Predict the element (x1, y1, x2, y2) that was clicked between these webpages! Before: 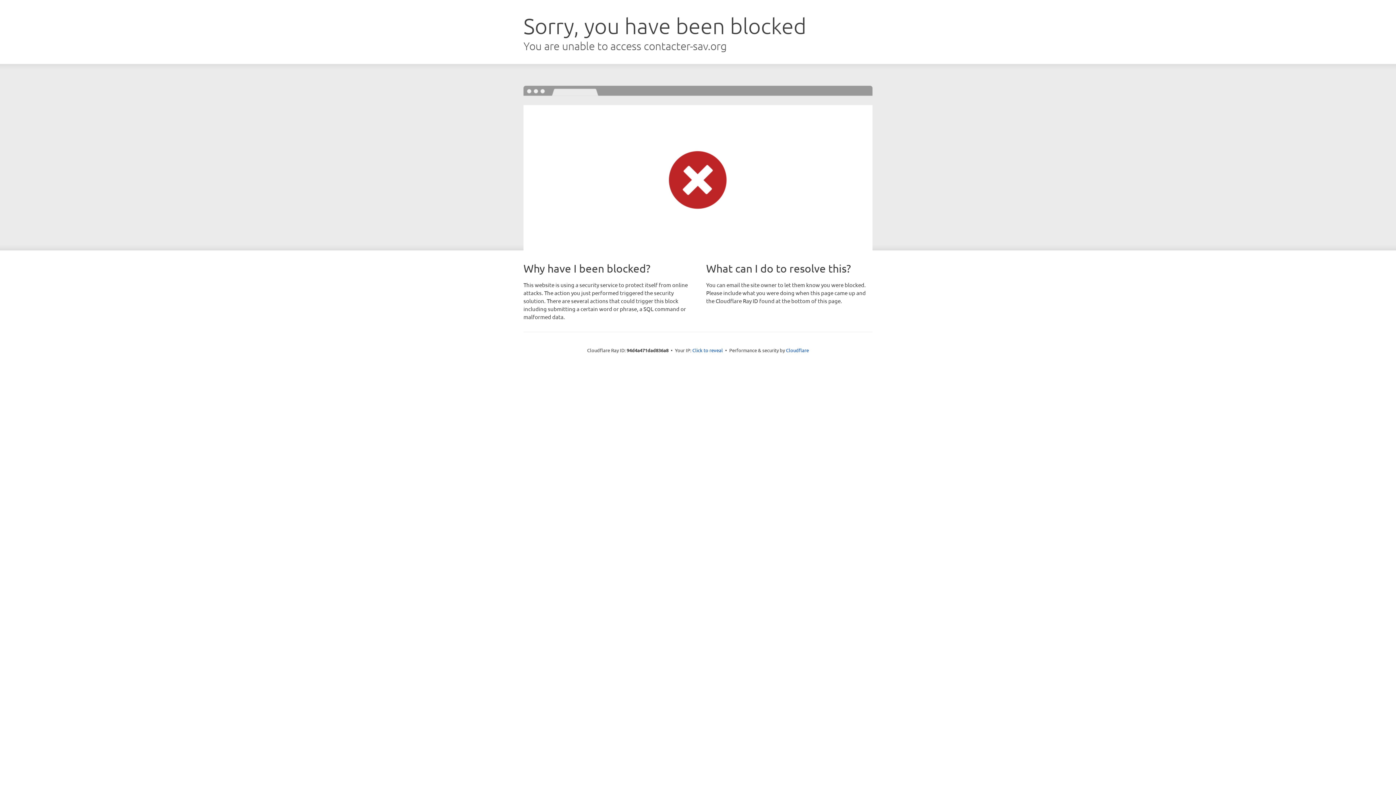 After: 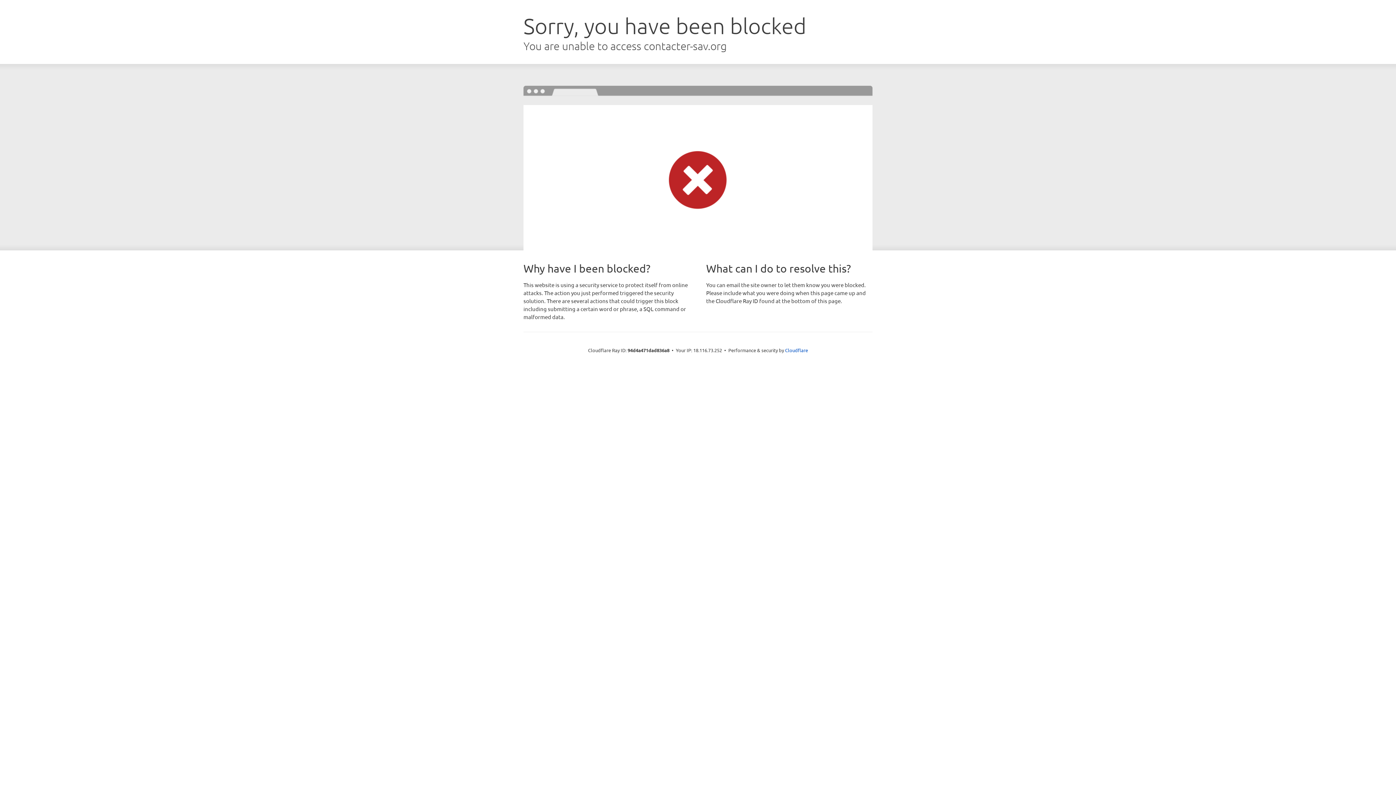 Action: label: Click to reveal bbox: (692, 346, 723, 353)